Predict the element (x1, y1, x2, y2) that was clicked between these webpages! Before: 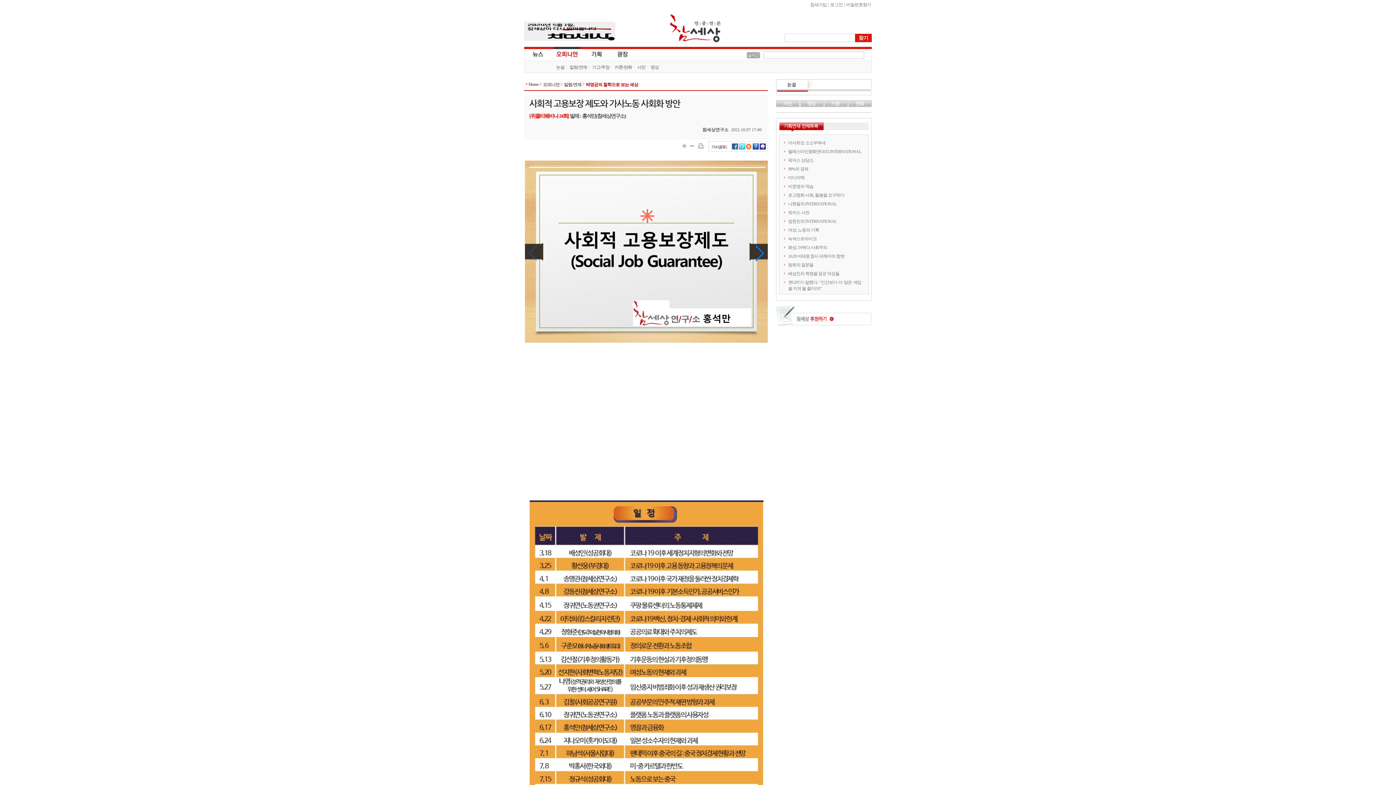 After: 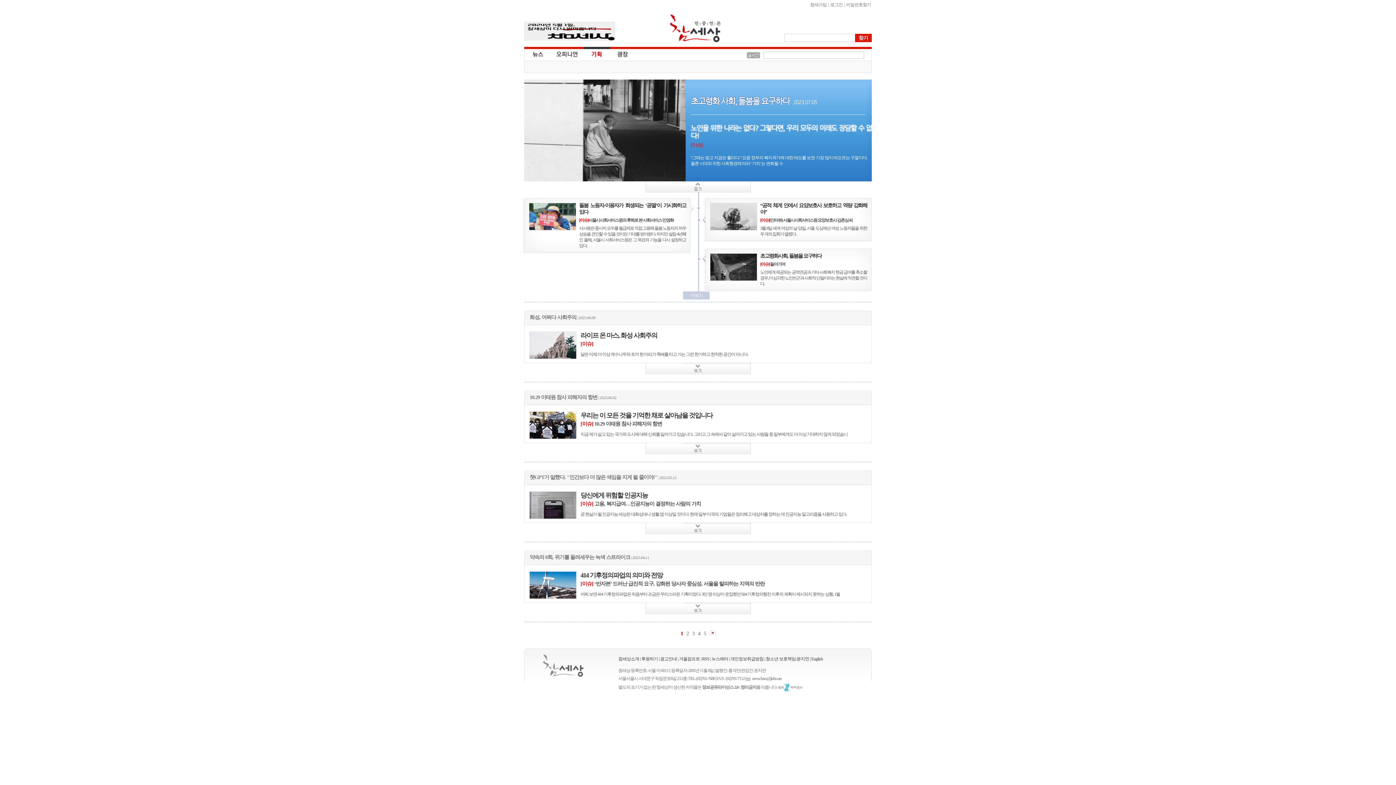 Action: bbox: (584, 46, 610, 60) label: 기획